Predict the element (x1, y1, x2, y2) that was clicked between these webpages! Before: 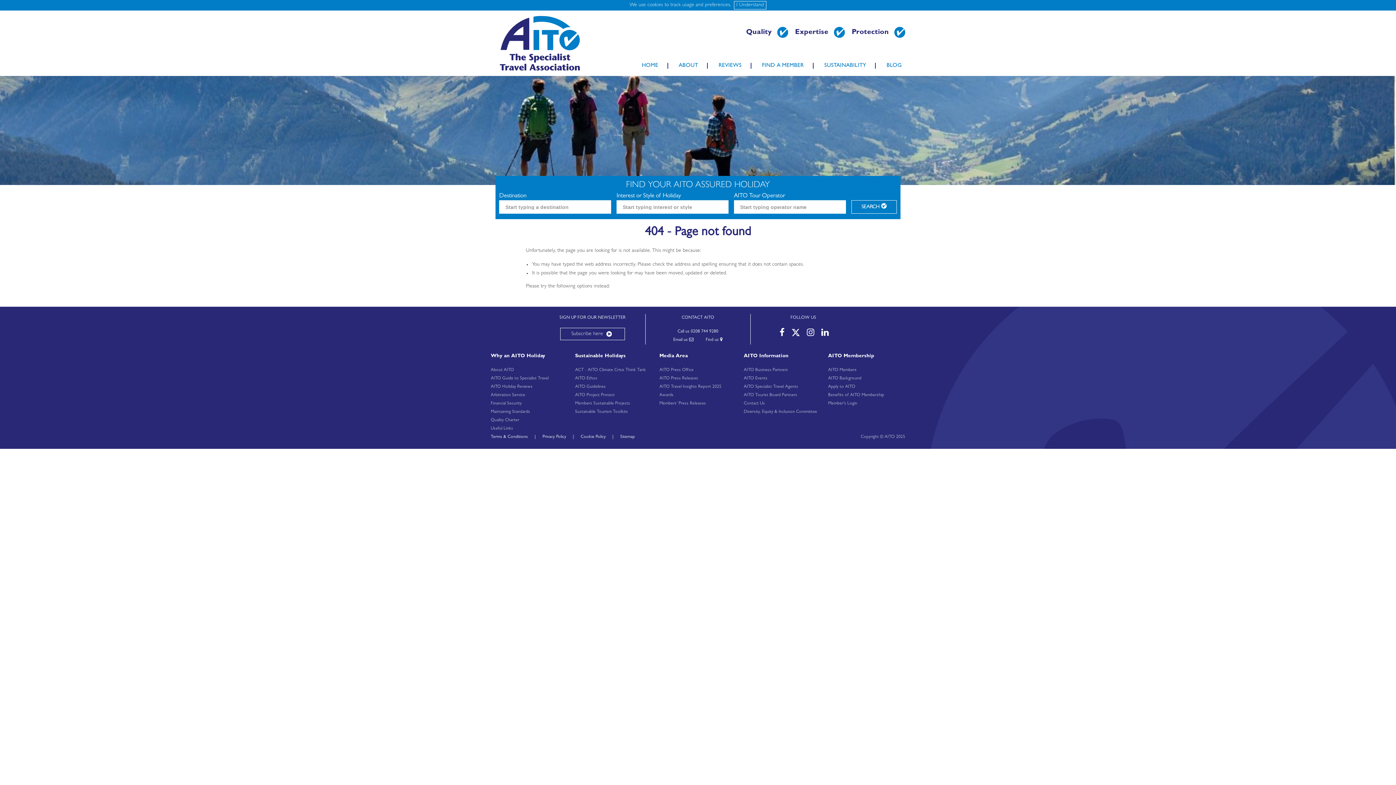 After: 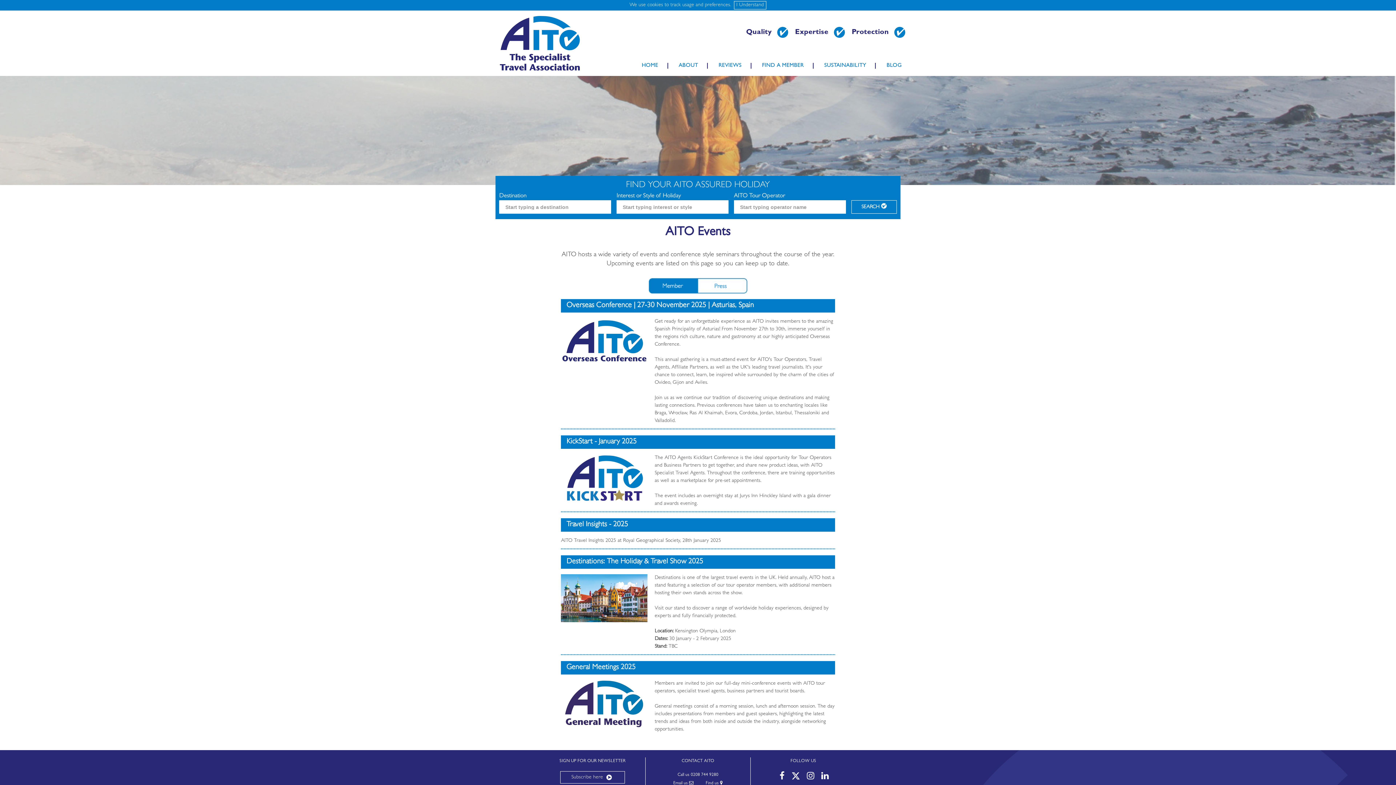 Action: bbox: (744, 376, 767, 381) label: AITO Events